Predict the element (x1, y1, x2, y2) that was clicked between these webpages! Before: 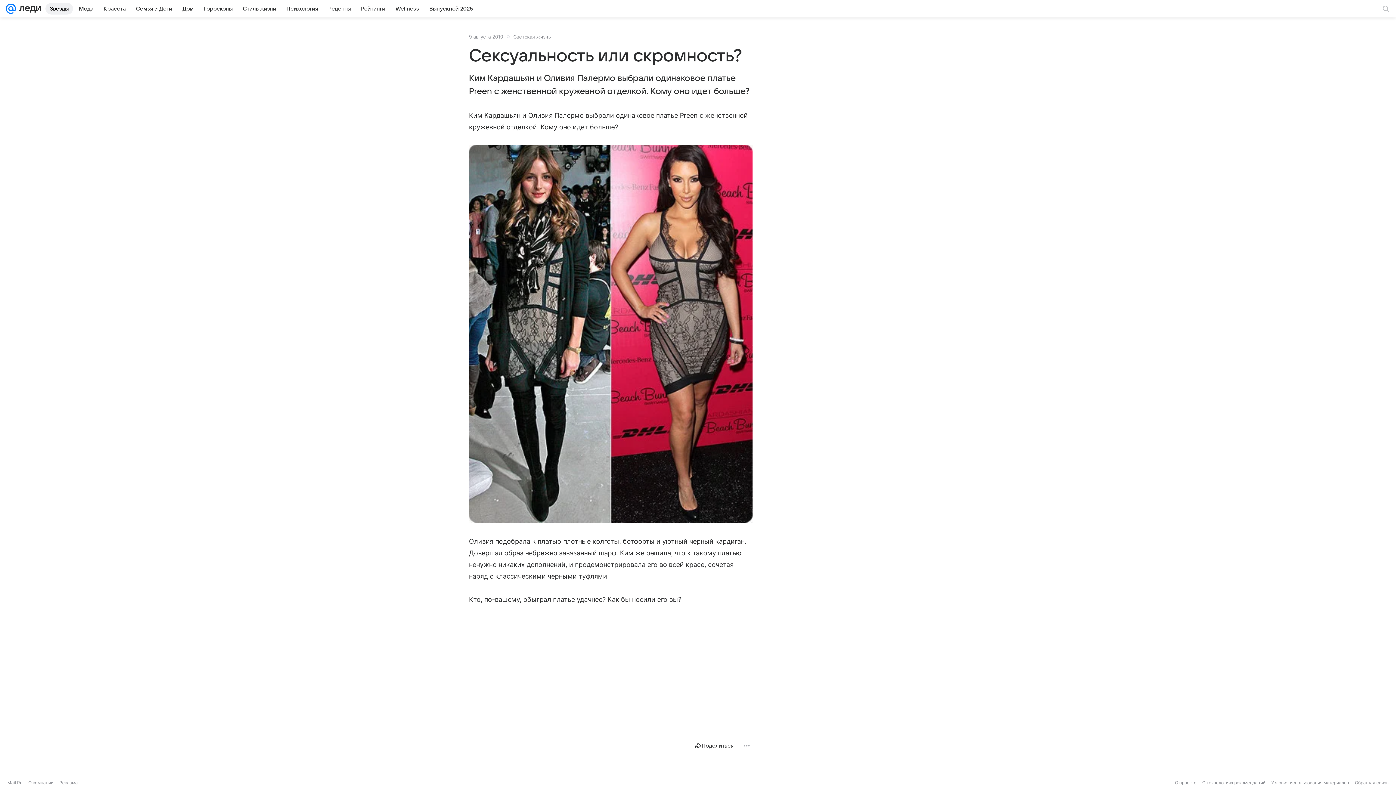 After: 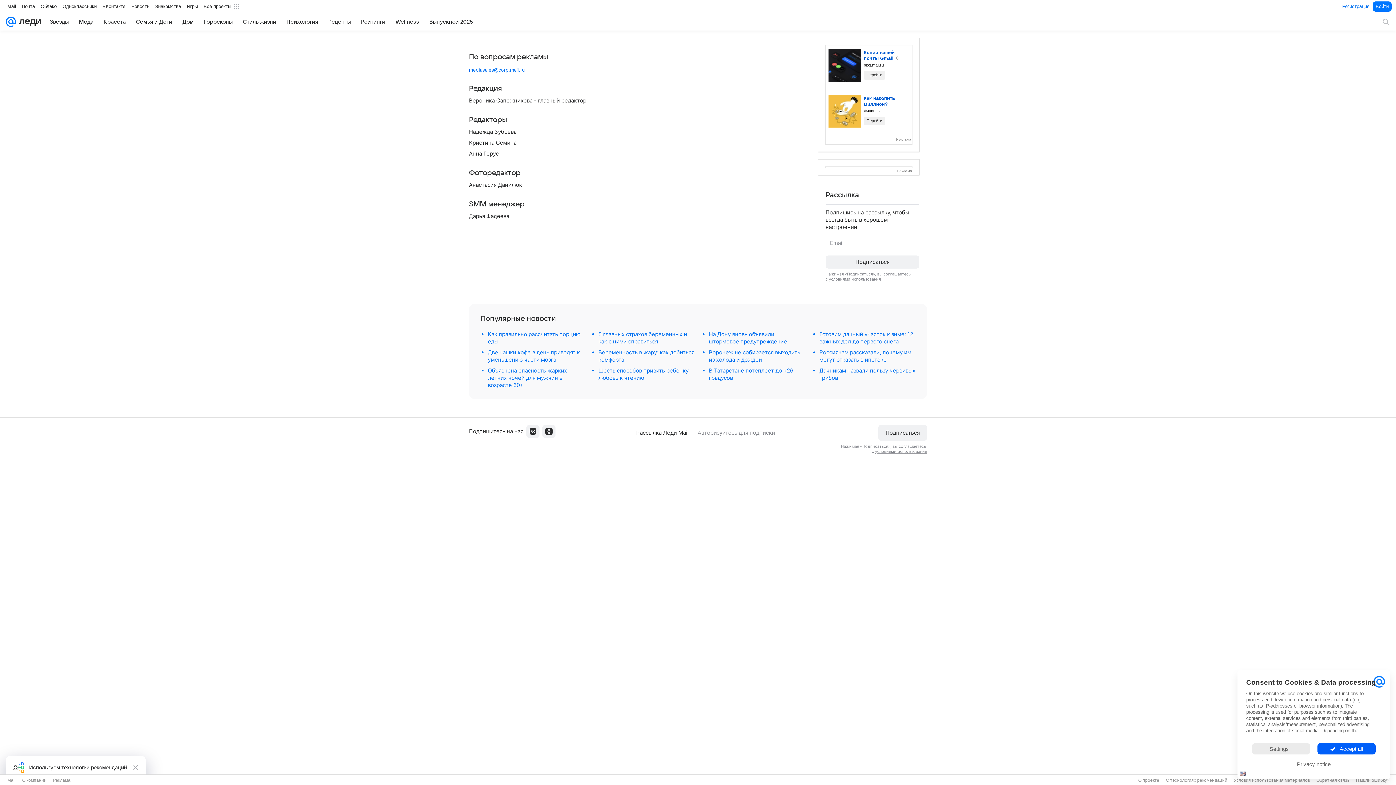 Action: label: О проекте bbox: (1175, 780, 1196, 785)